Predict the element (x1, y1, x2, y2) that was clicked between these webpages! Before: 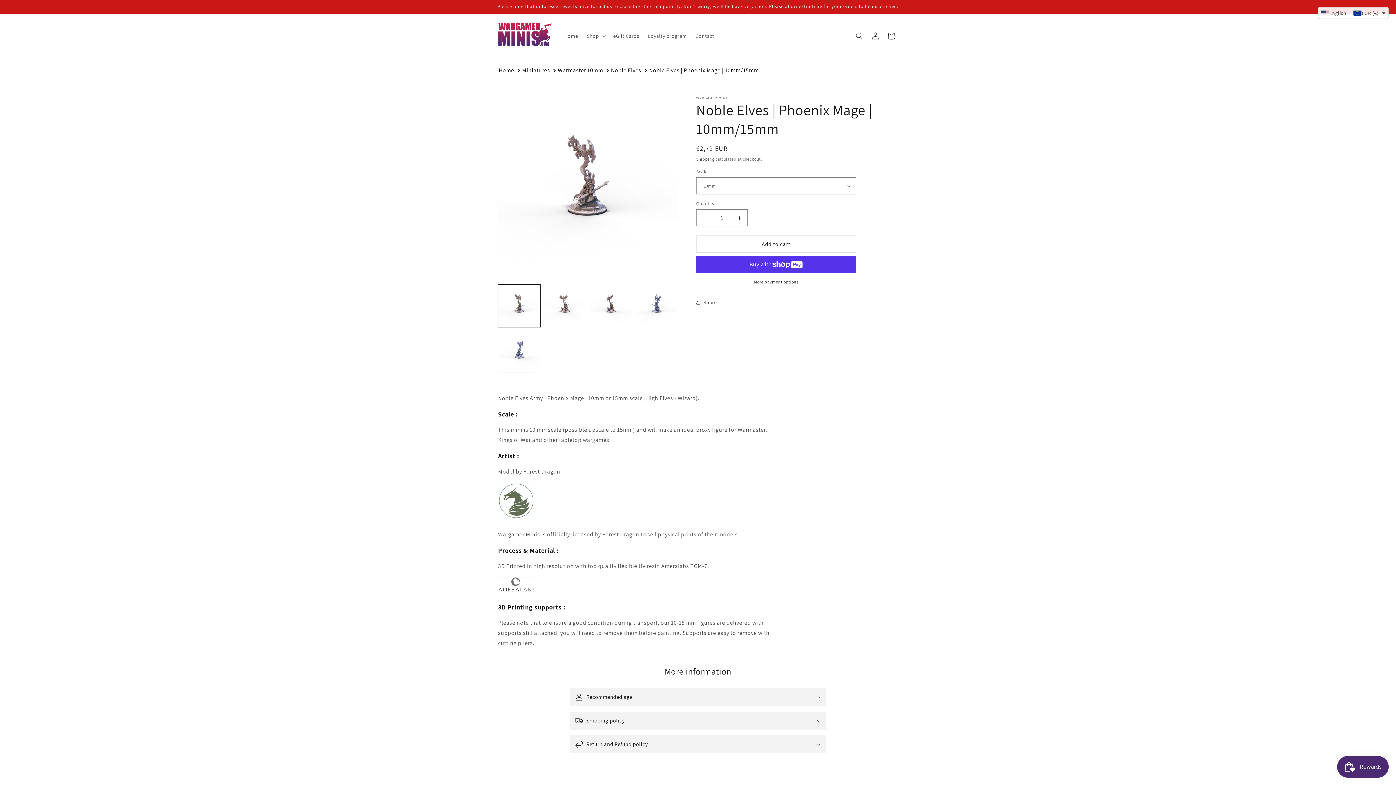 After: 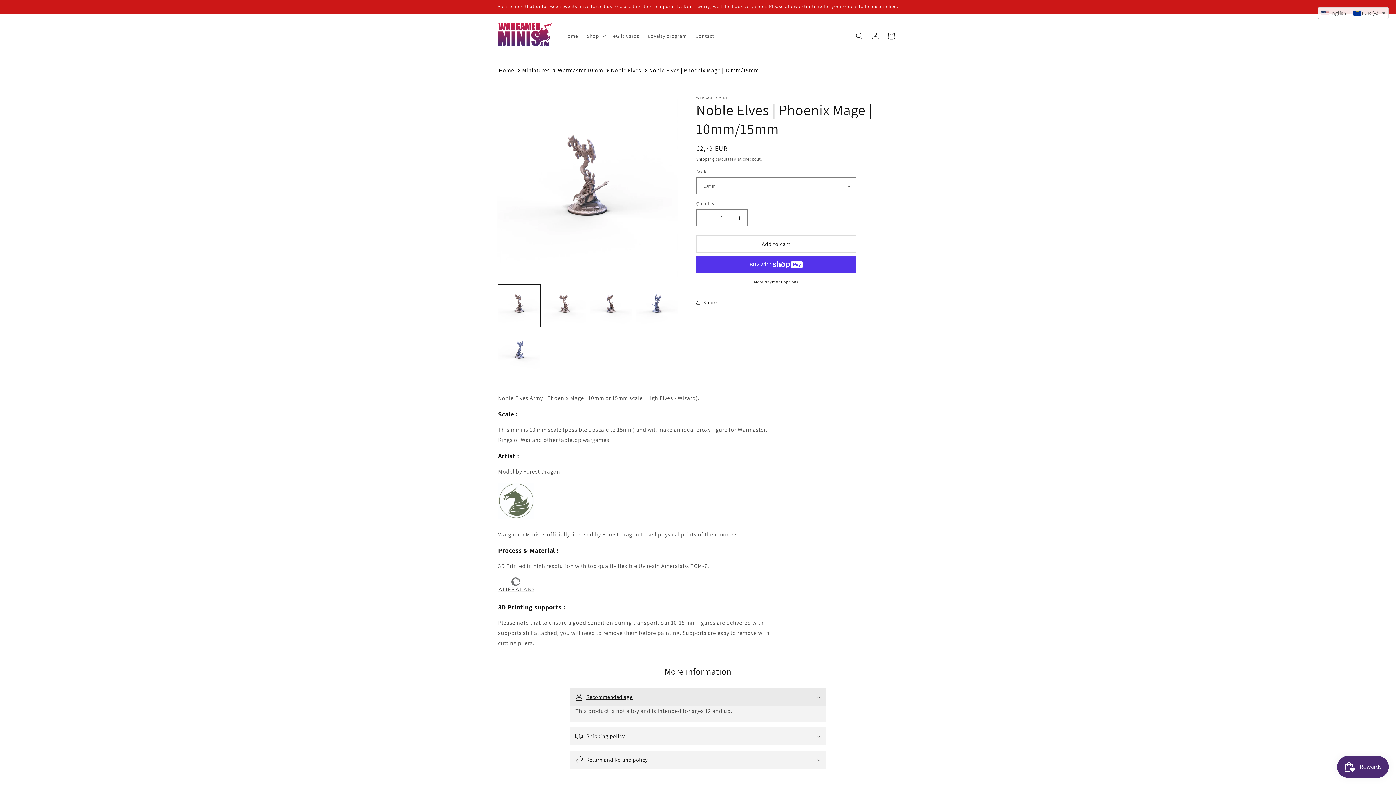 Action: label: Recommended age bbox: (570, 688, 826, 706)